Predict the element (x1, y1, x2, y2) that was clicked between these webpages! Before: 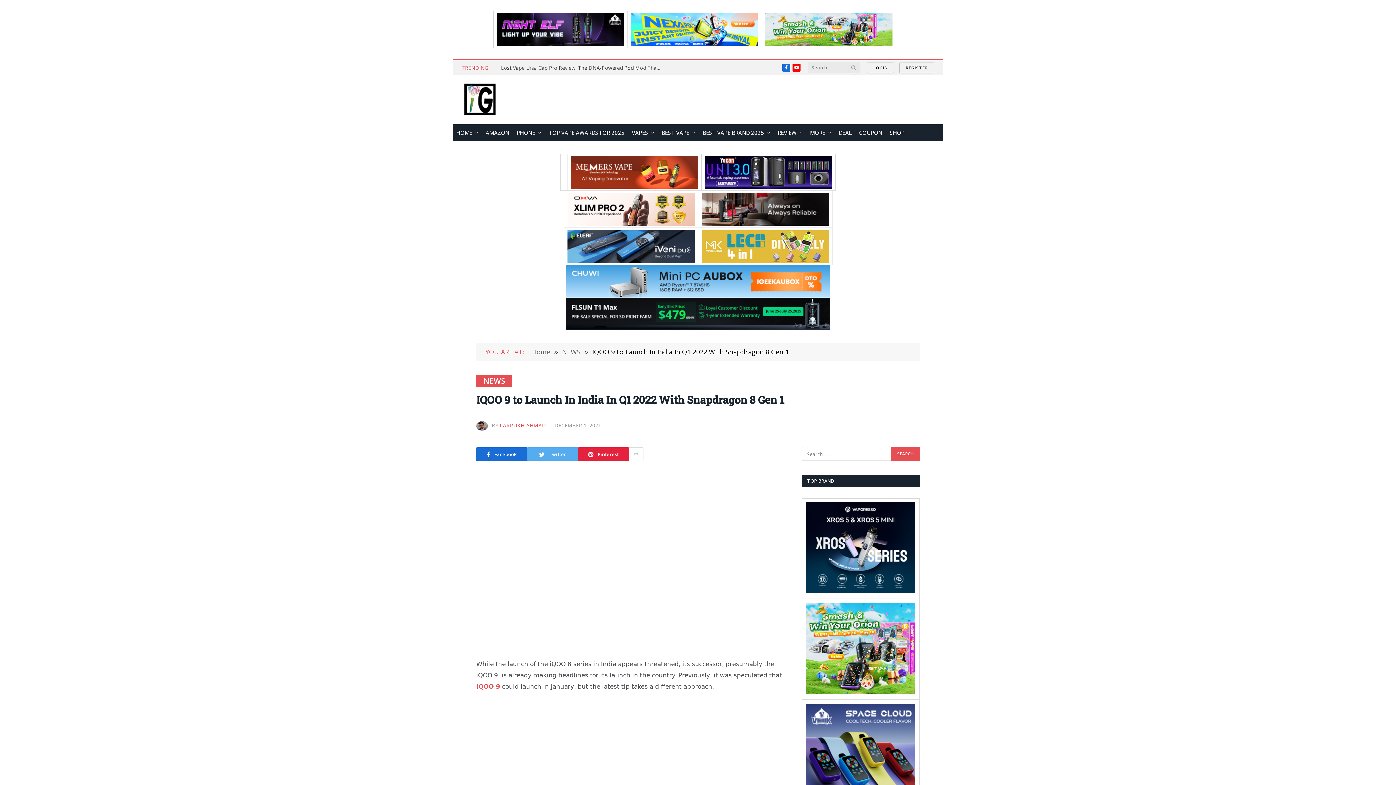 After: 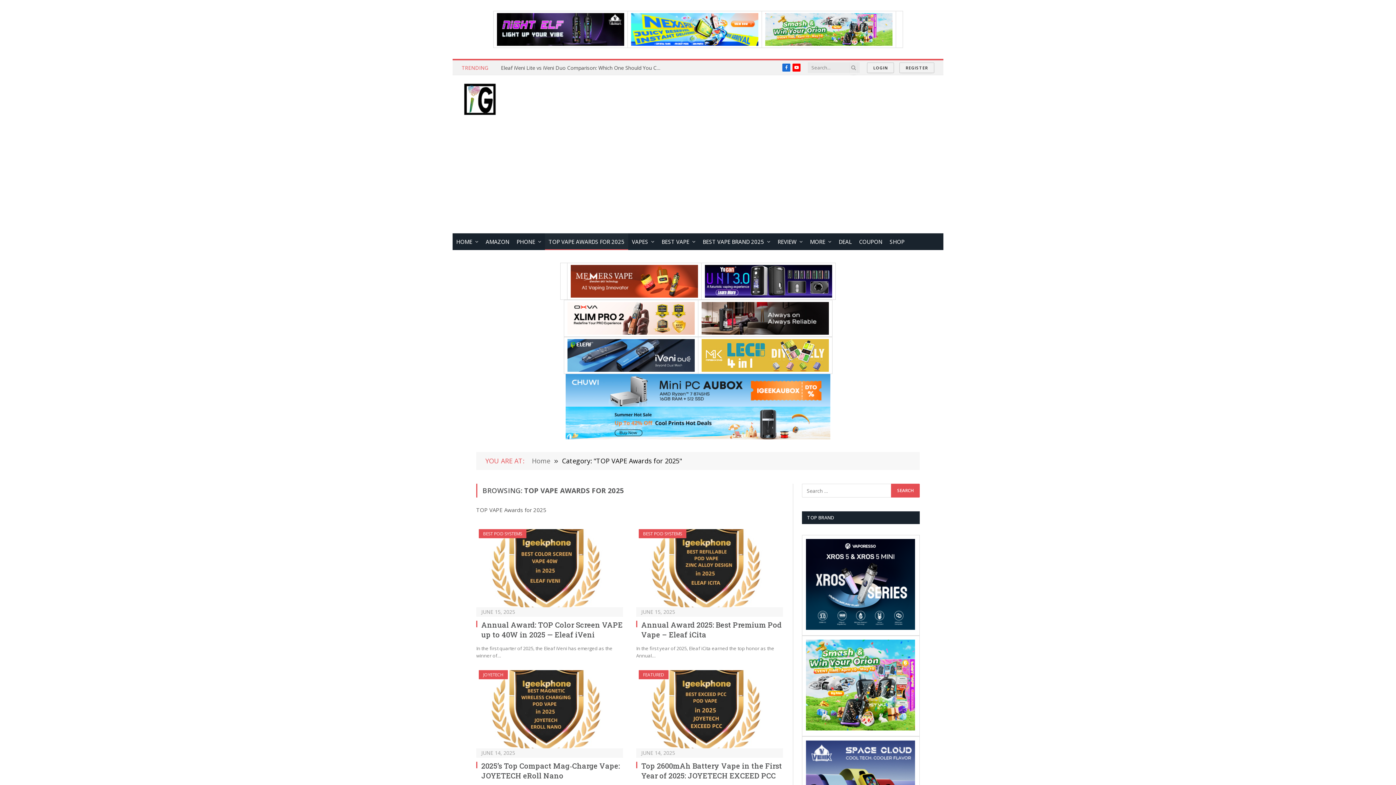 Action: bbox: (545, 124, 628, 141) label: TOP VAPE AWARDS FOR 2025